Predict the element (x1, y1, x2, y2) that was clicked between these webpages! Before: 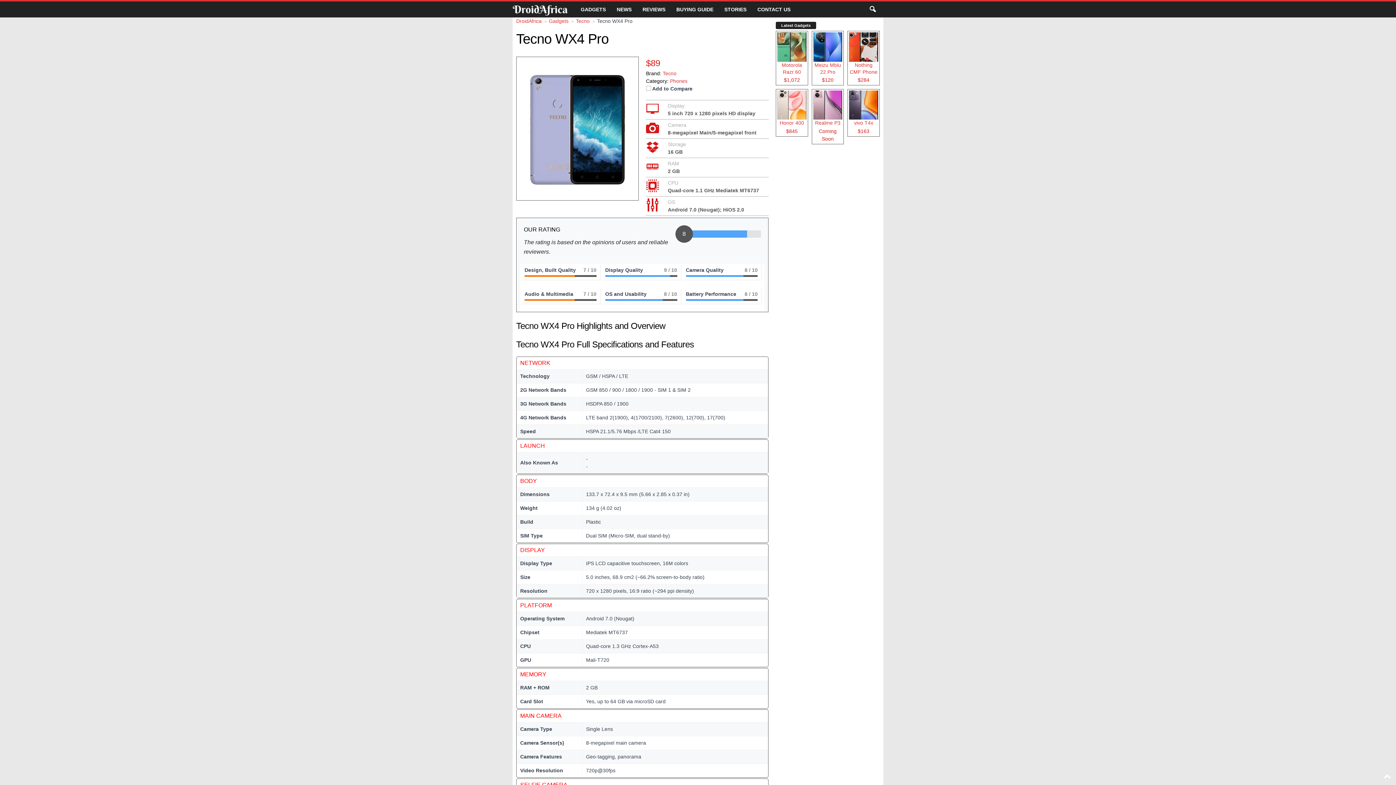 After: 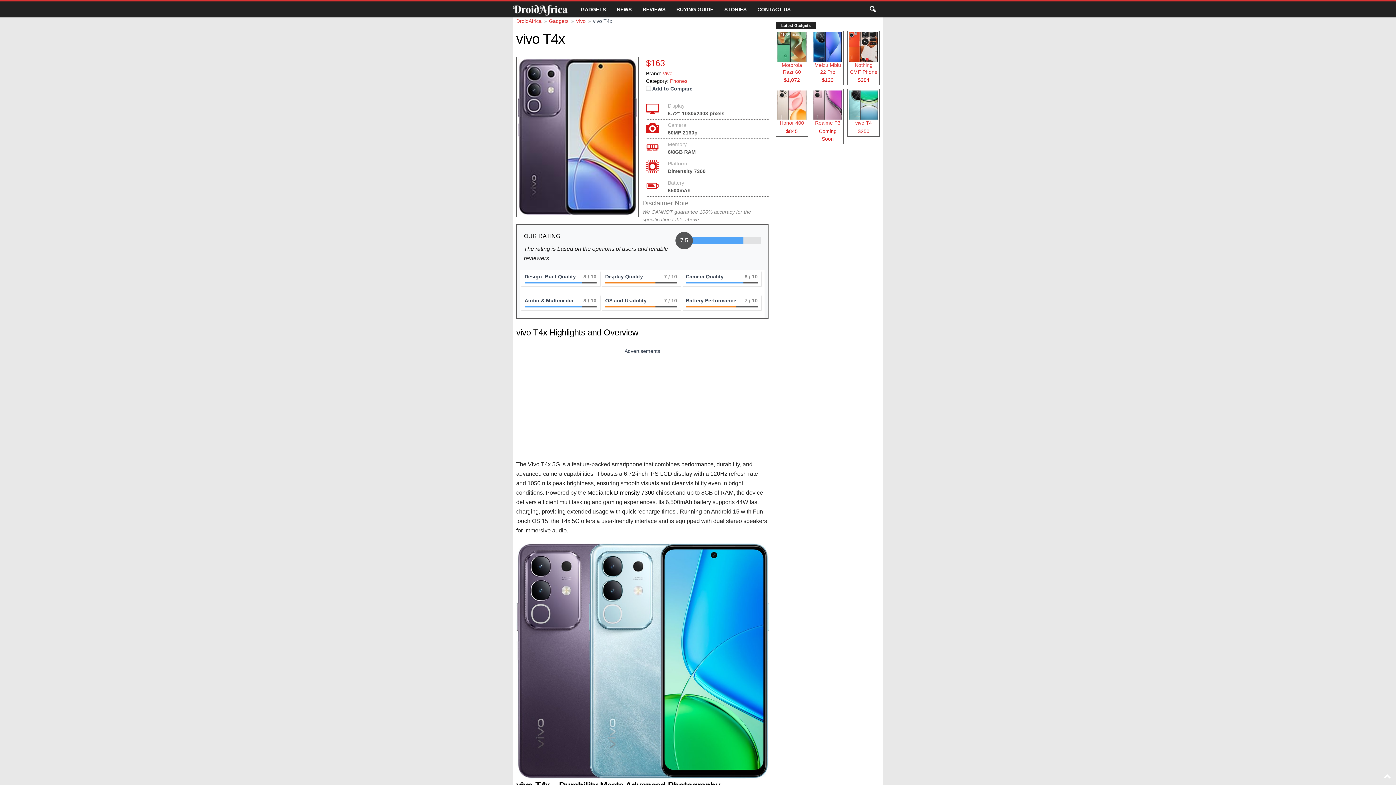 Action: label: vivo T4x
$163 bbox: (847, 88, 879, 136)